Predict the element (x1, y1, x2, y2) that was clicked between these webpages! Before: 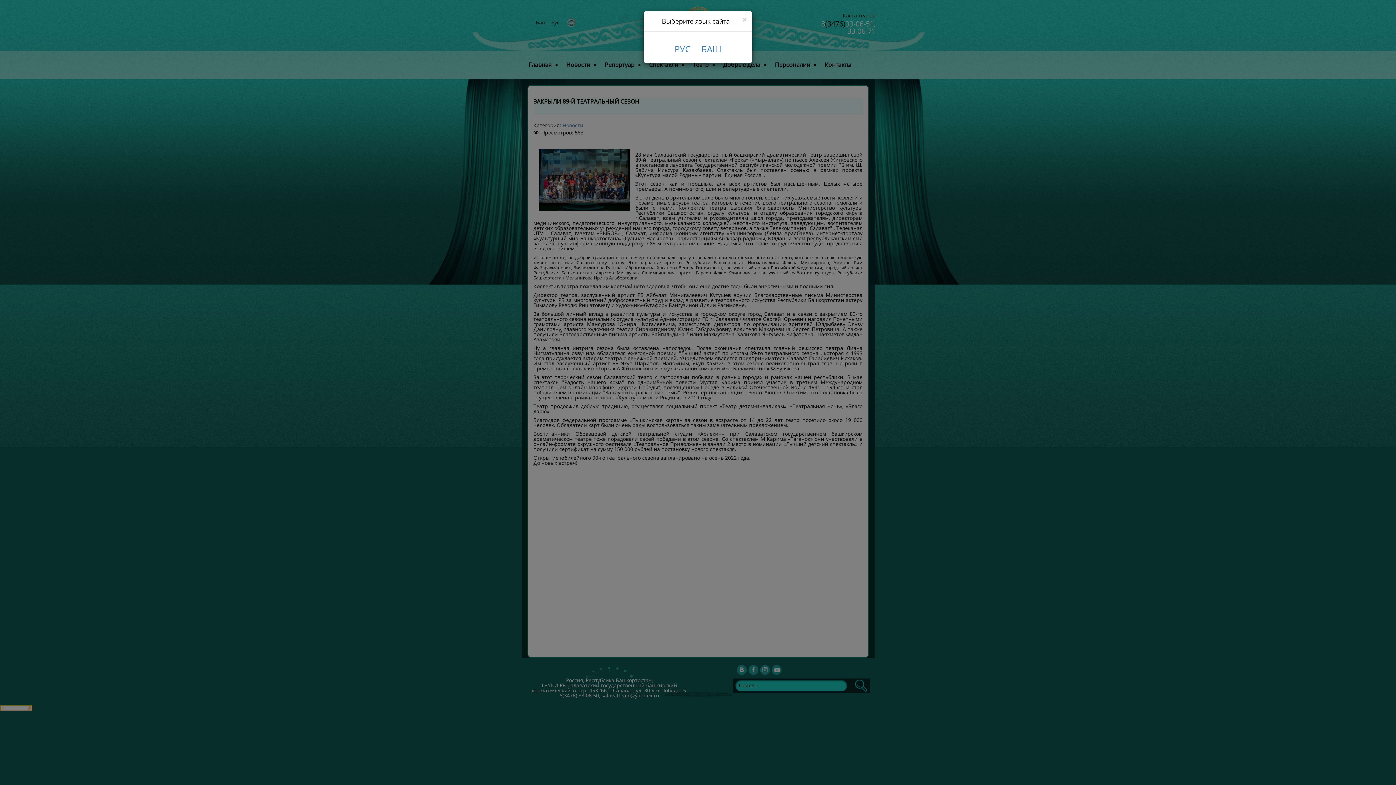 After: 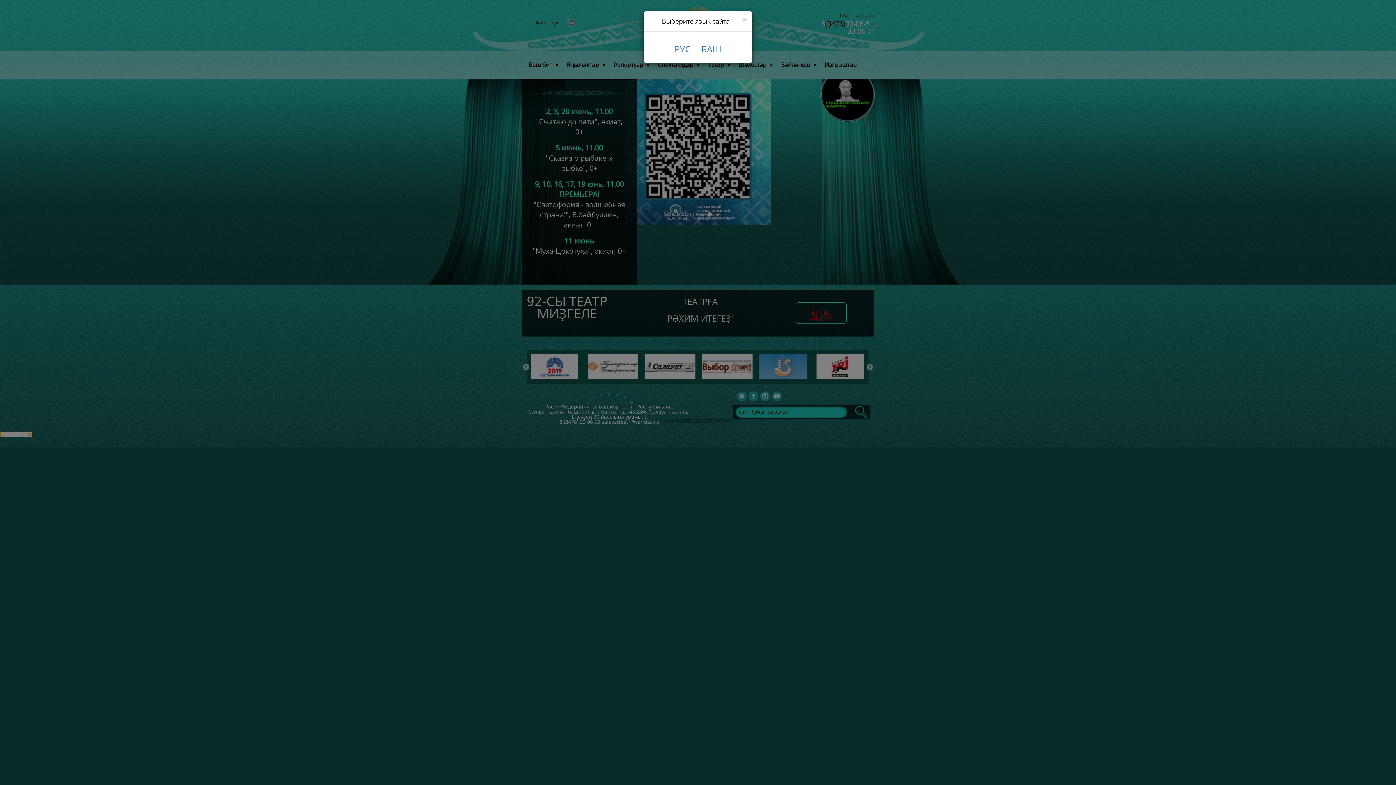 Action: label: БАШ bbox: (701, 42, 721, 54)